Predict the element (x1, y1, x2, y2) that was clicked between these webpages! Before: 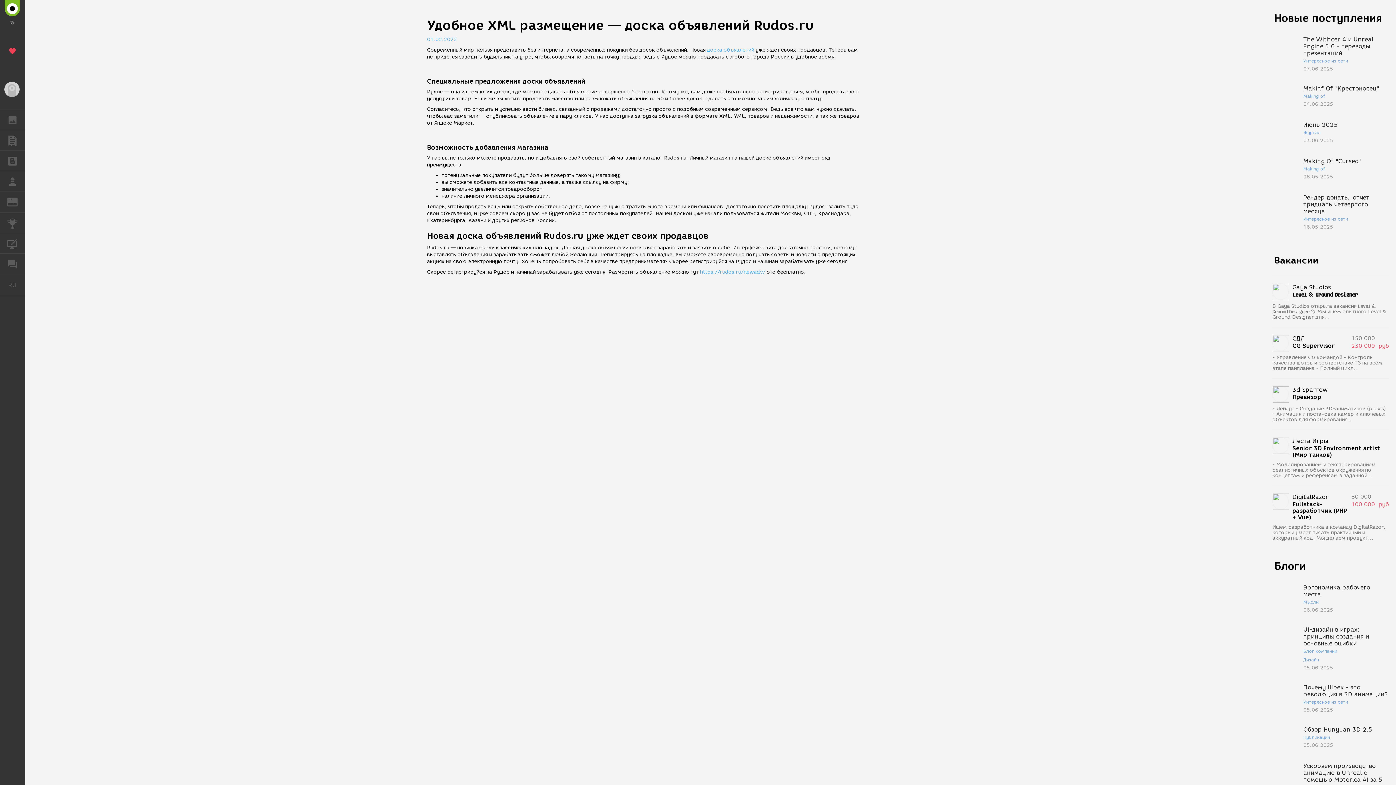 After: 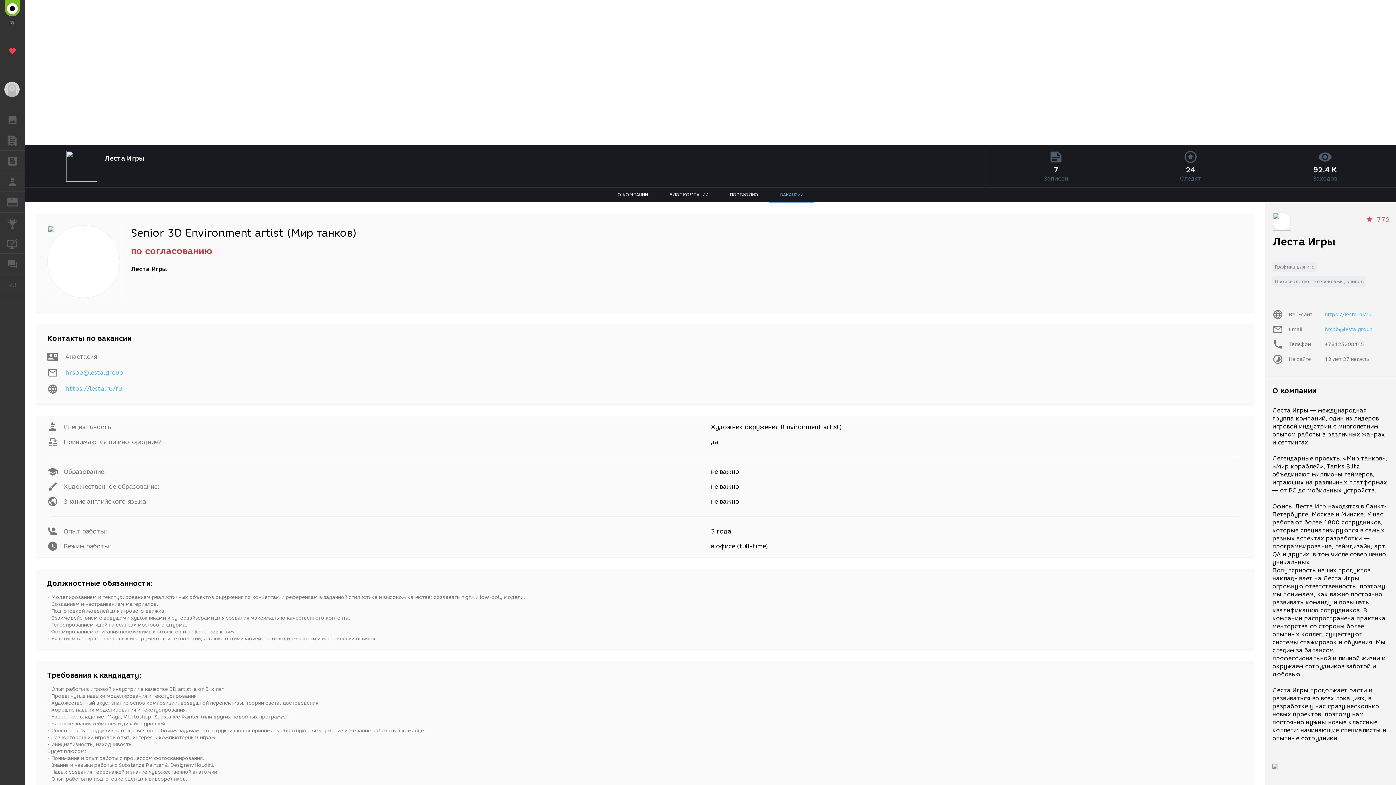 Action: label: Senior 3D Environment artist (Мир танков) bbox: (1292, 445, 1389, 458)